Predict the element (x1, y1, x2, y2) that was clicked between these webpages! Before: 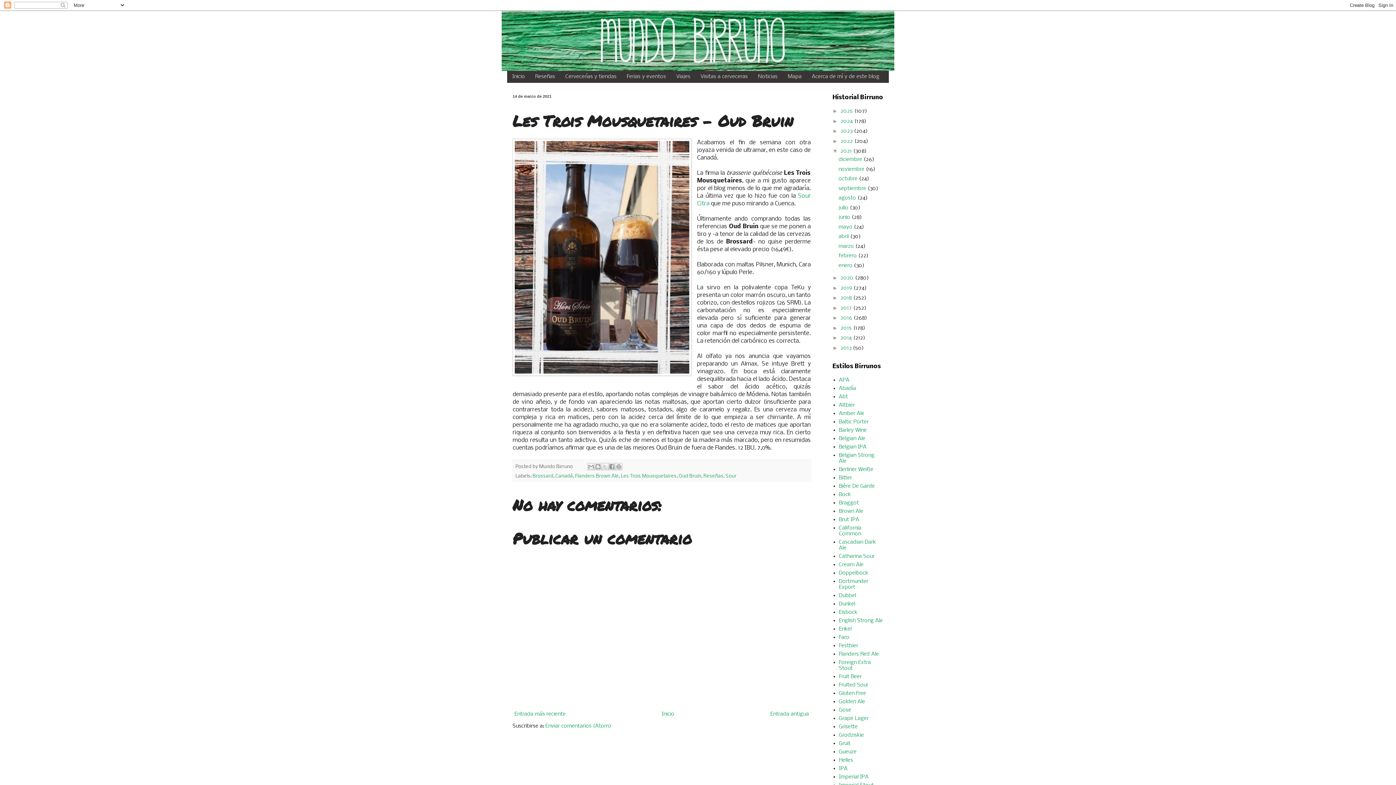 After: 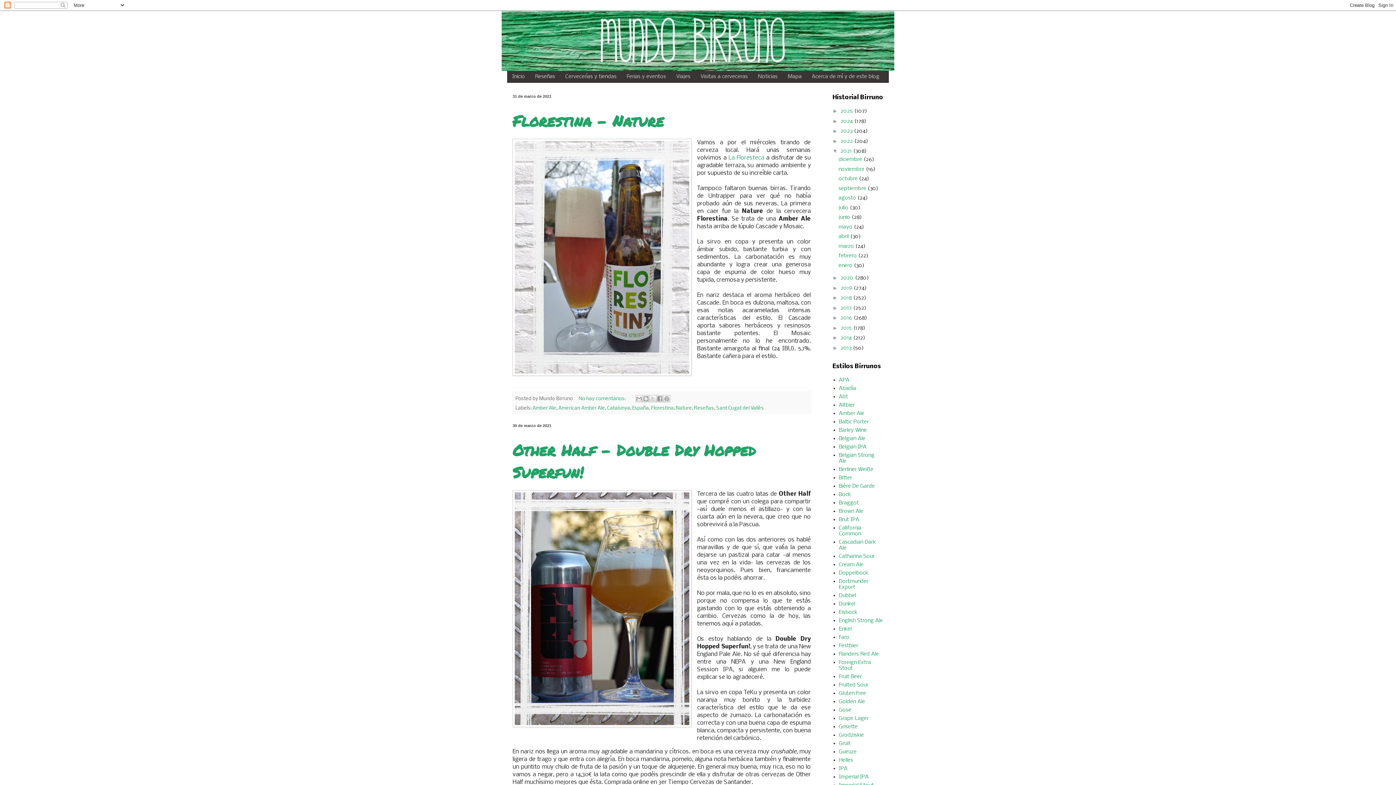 Action: label: marzo  bbox: (838, 243, 855, 249)